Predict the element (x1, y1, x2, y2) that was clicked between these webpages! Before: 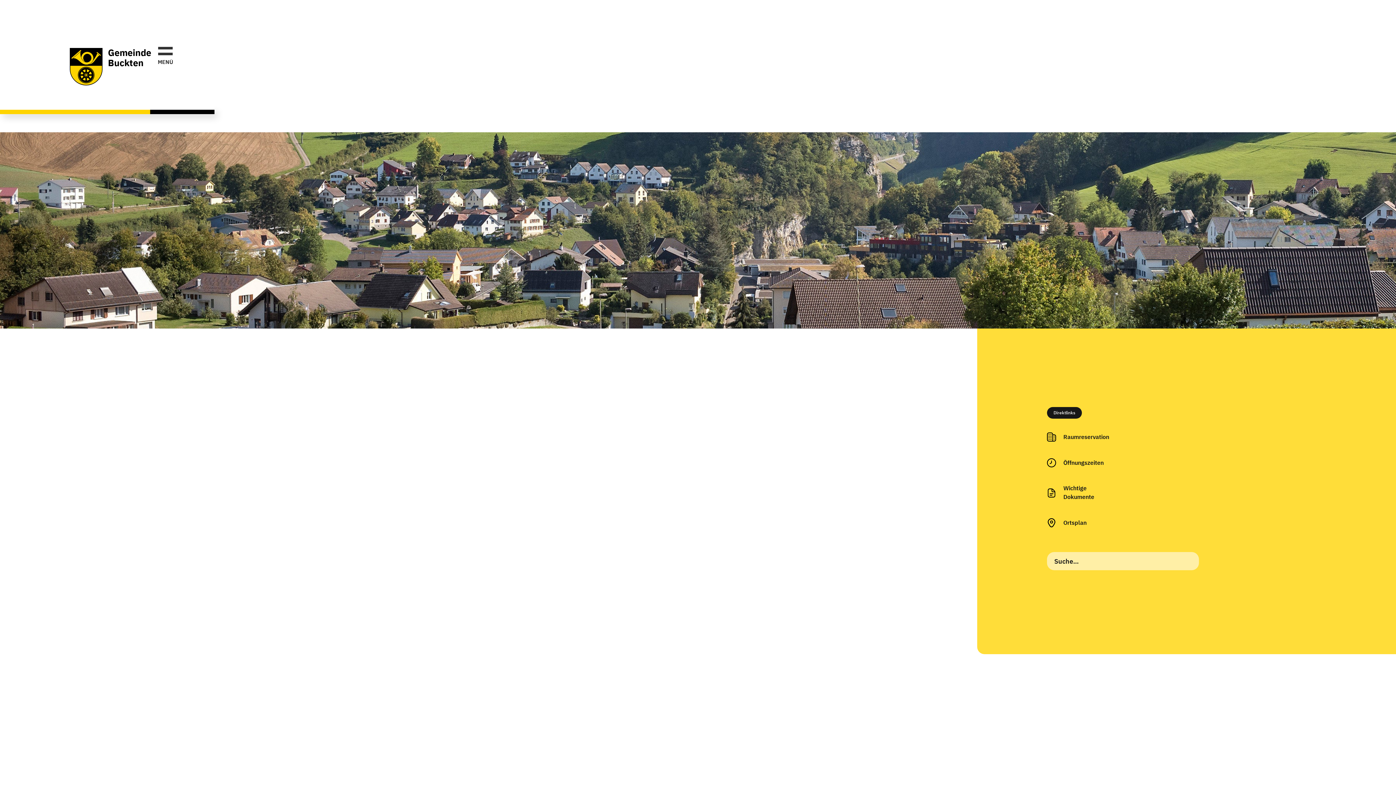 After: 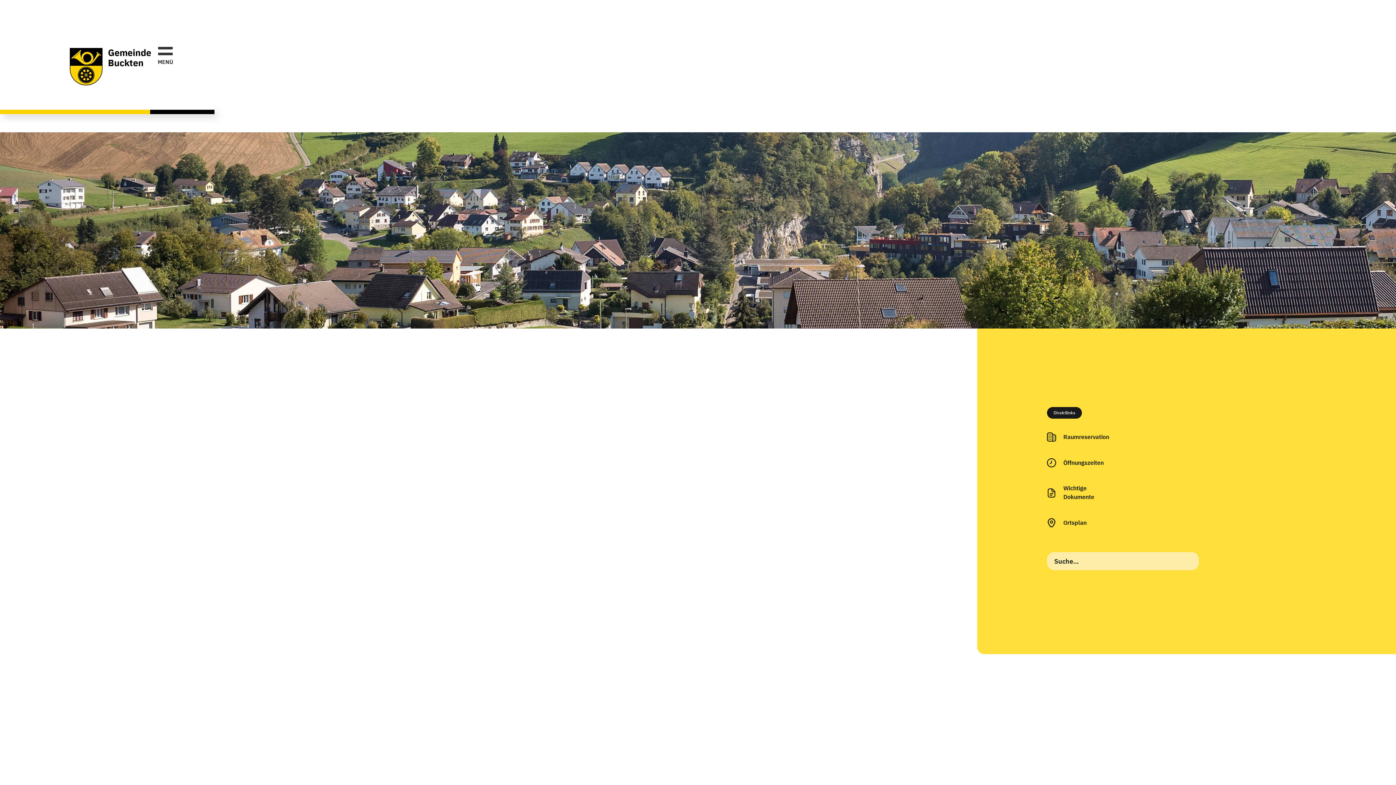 Action: bbox: (85, 517, 172, 526) label: a.schaubcarrosserie@bluewin.ch